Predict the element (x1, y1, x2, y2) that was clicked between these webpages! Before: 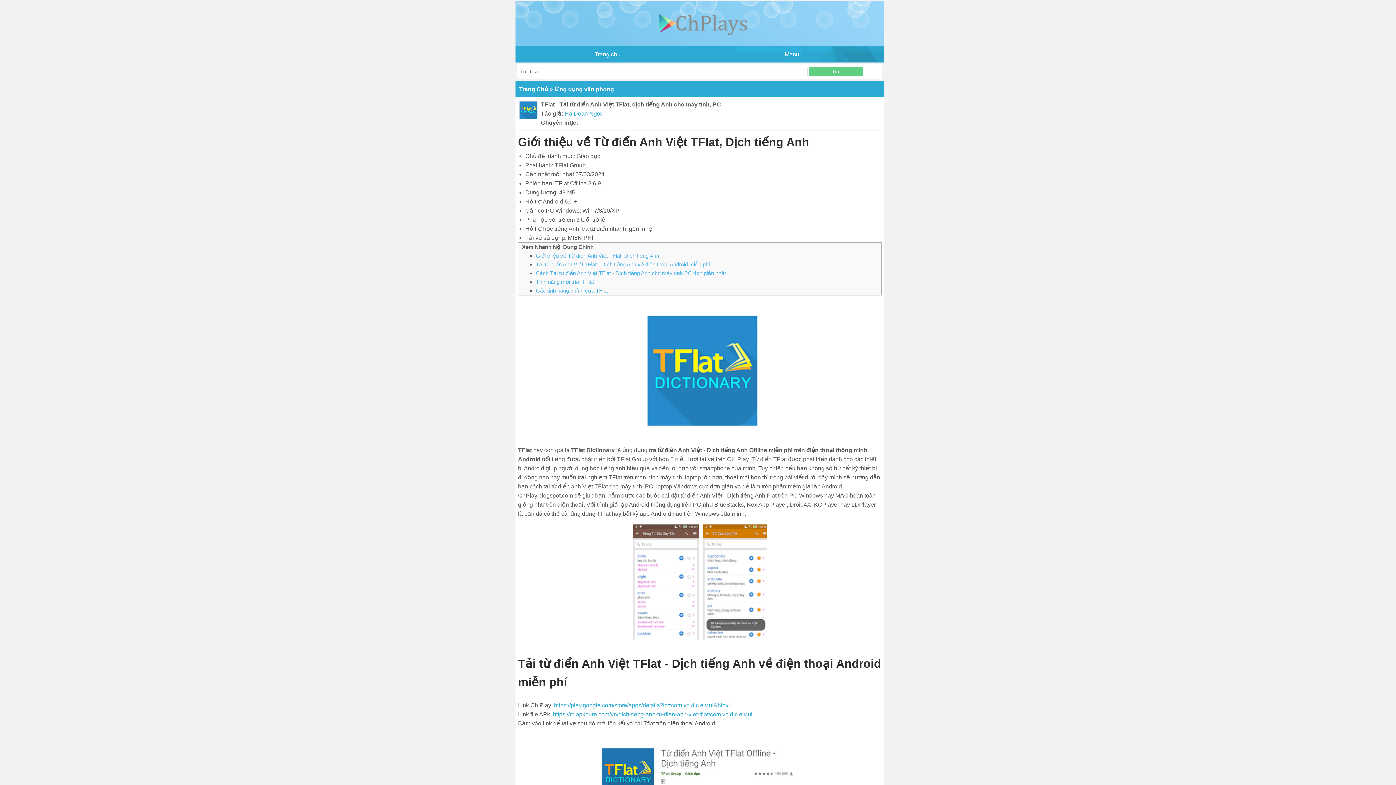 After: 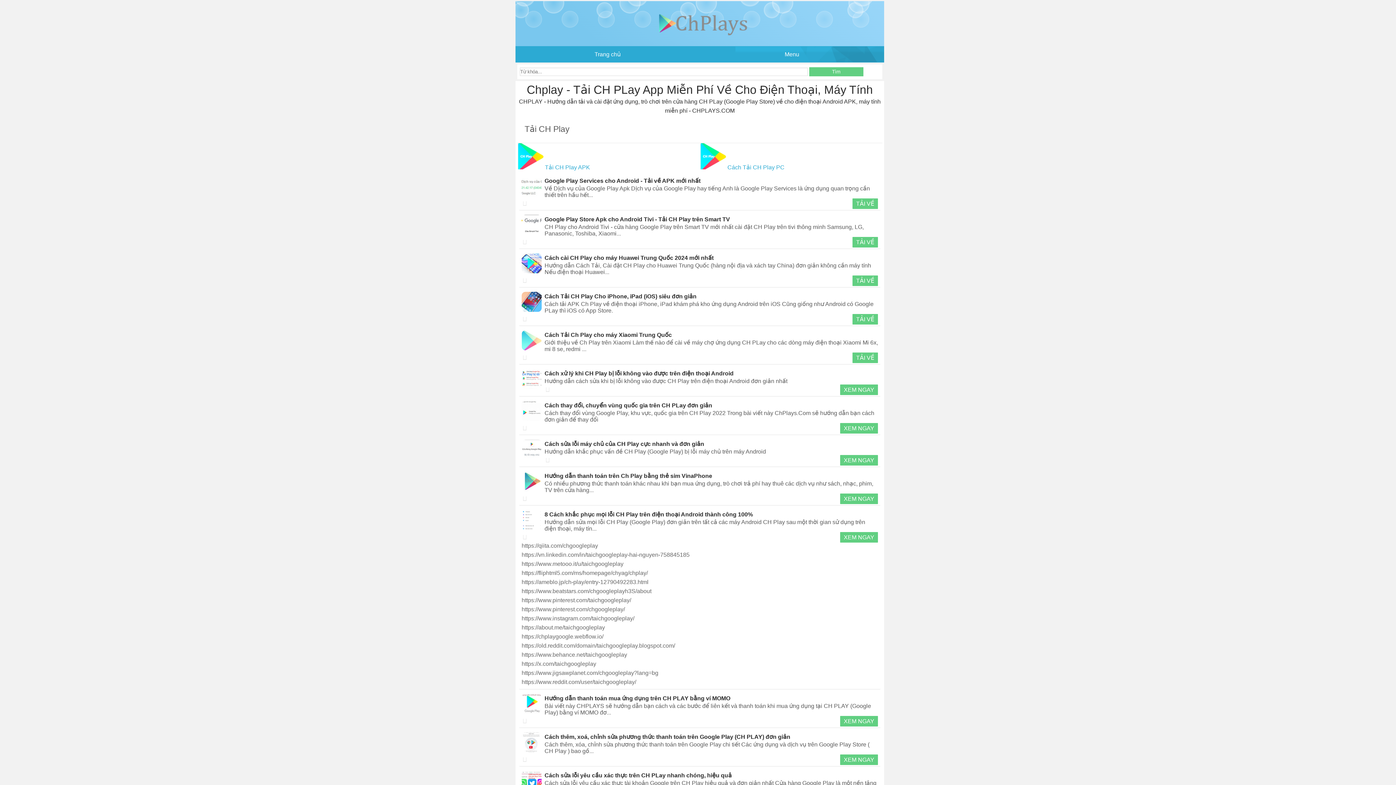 Action: bbox: (655, 33, 748, 39)